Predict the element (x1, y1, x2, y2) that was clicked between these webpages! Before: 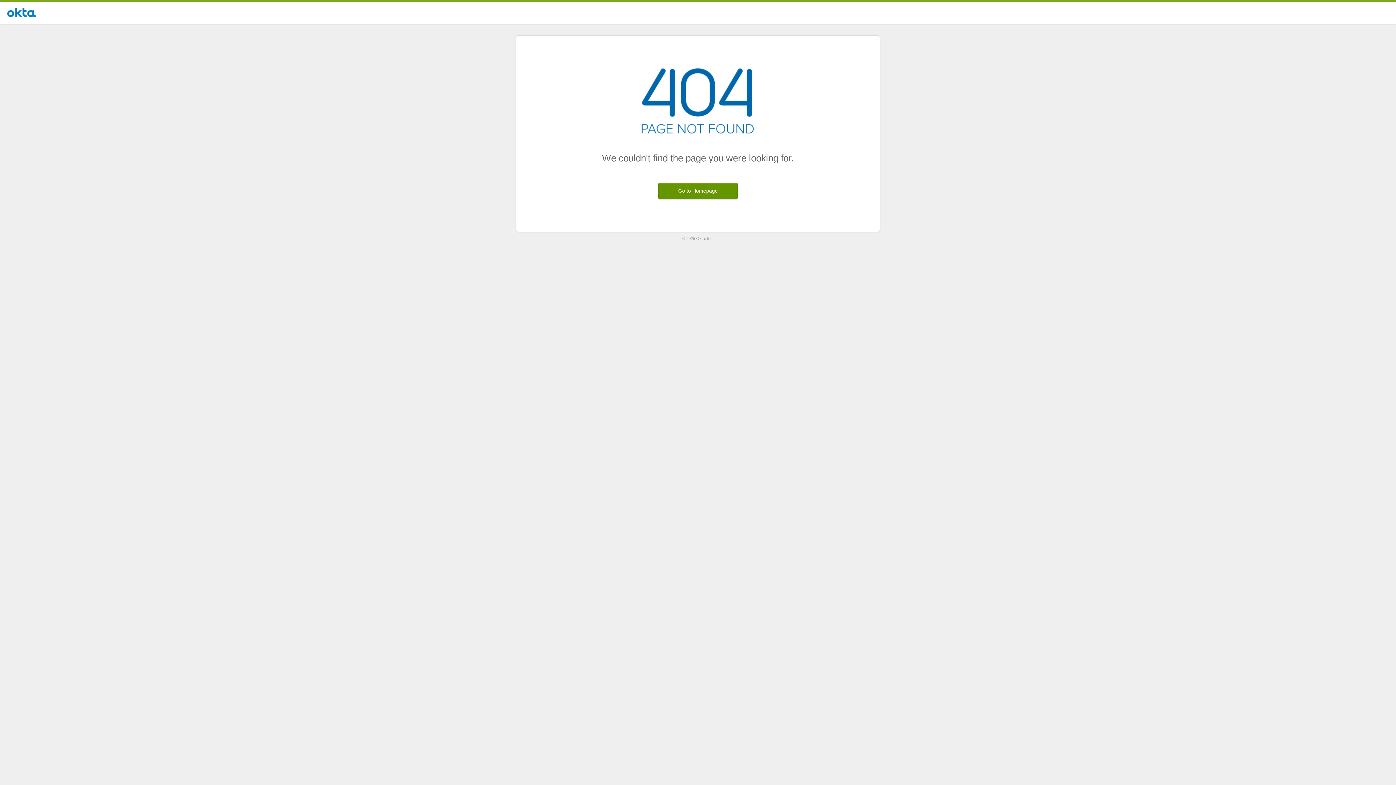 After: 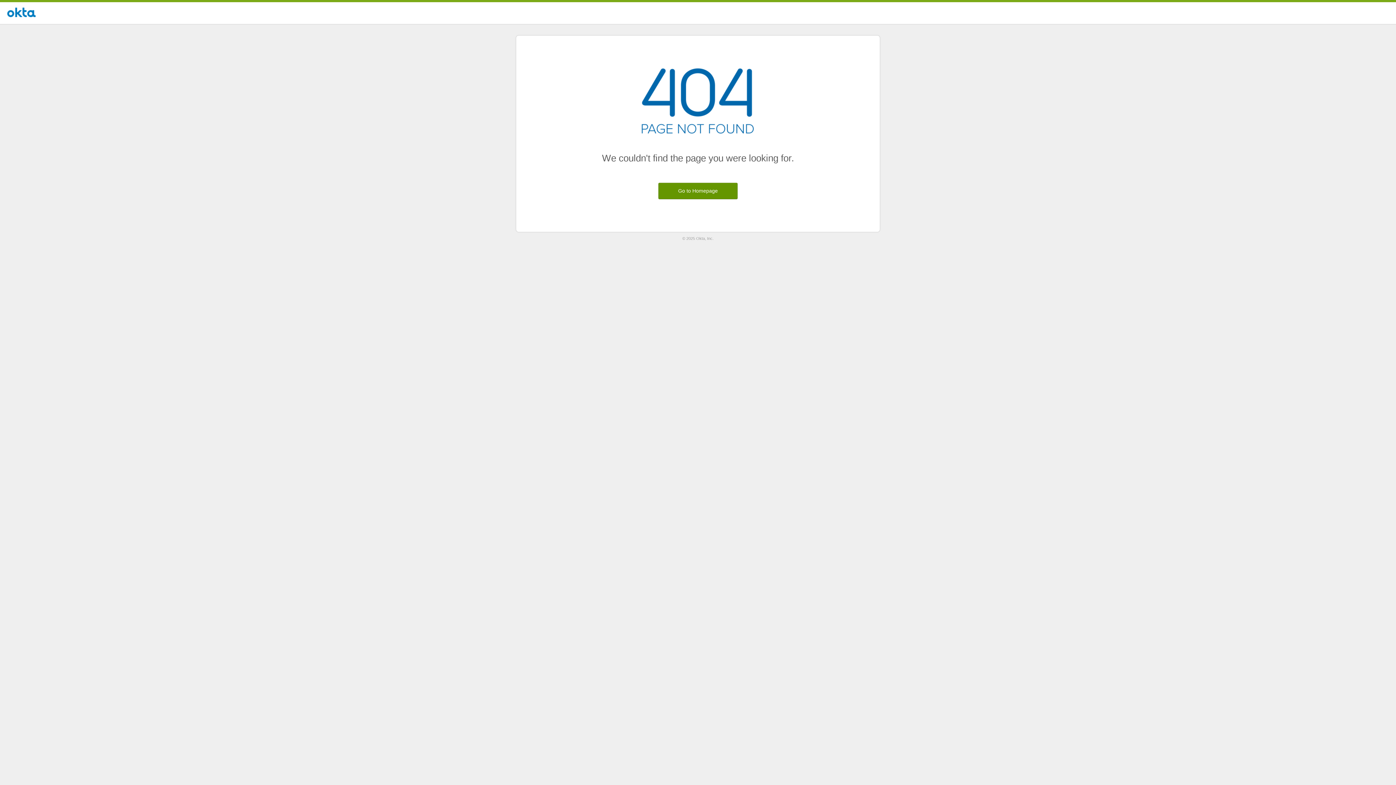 Action: bbox: (658, 182, 737, 199) label: Go to Homepage